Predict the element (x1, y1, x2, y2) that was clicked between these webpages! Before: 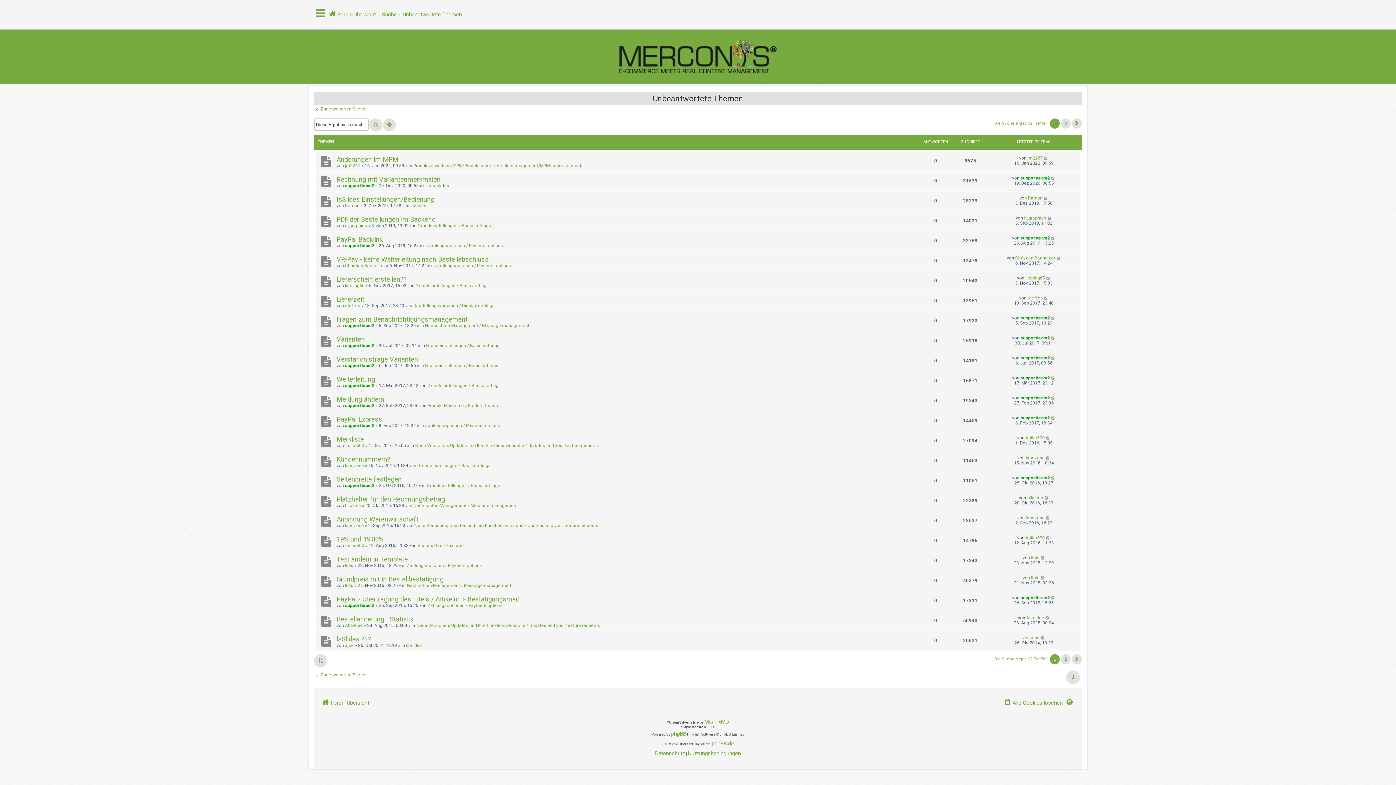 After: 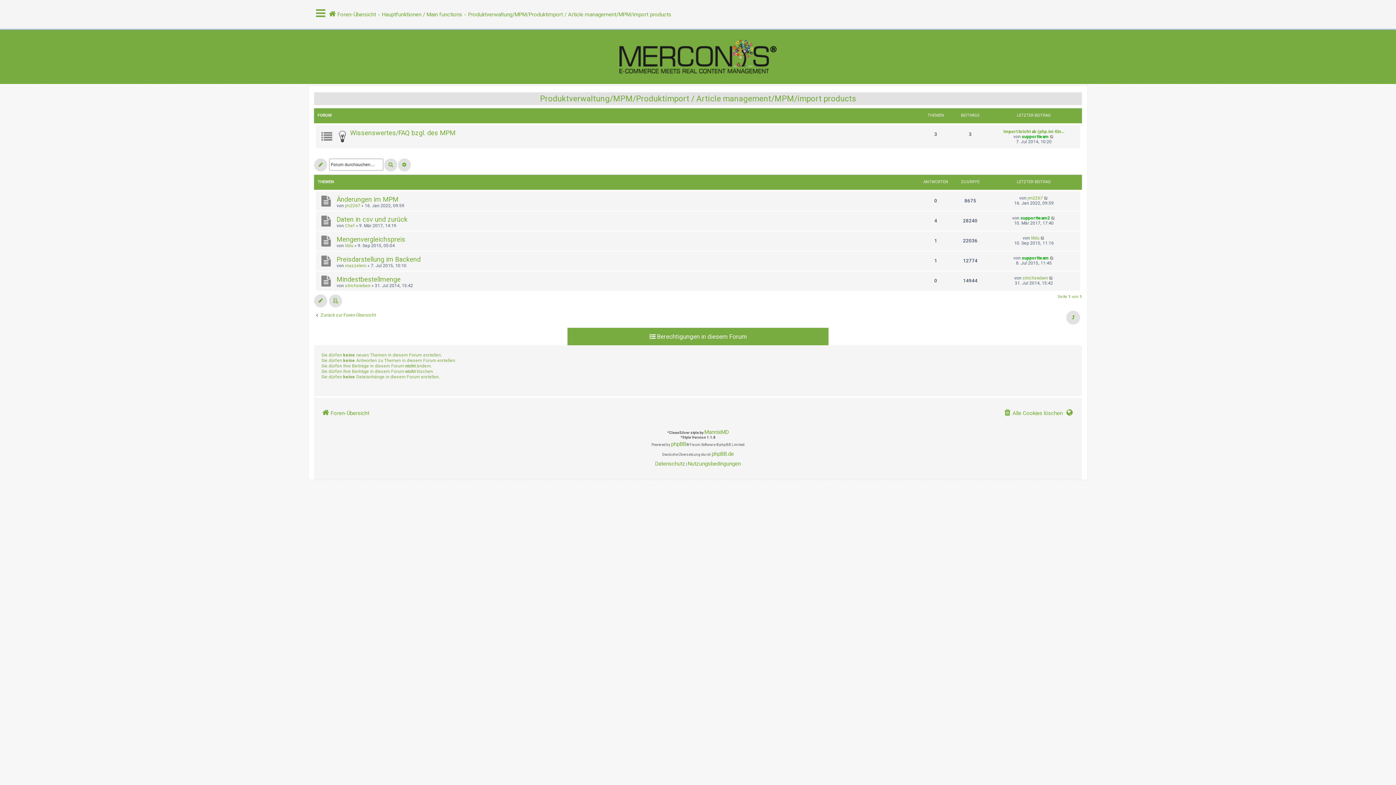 Action: bbox: (413, 163, 584, 168) label: Produktverwaltung/MPM/Produktimport / Article management/MPM/import products